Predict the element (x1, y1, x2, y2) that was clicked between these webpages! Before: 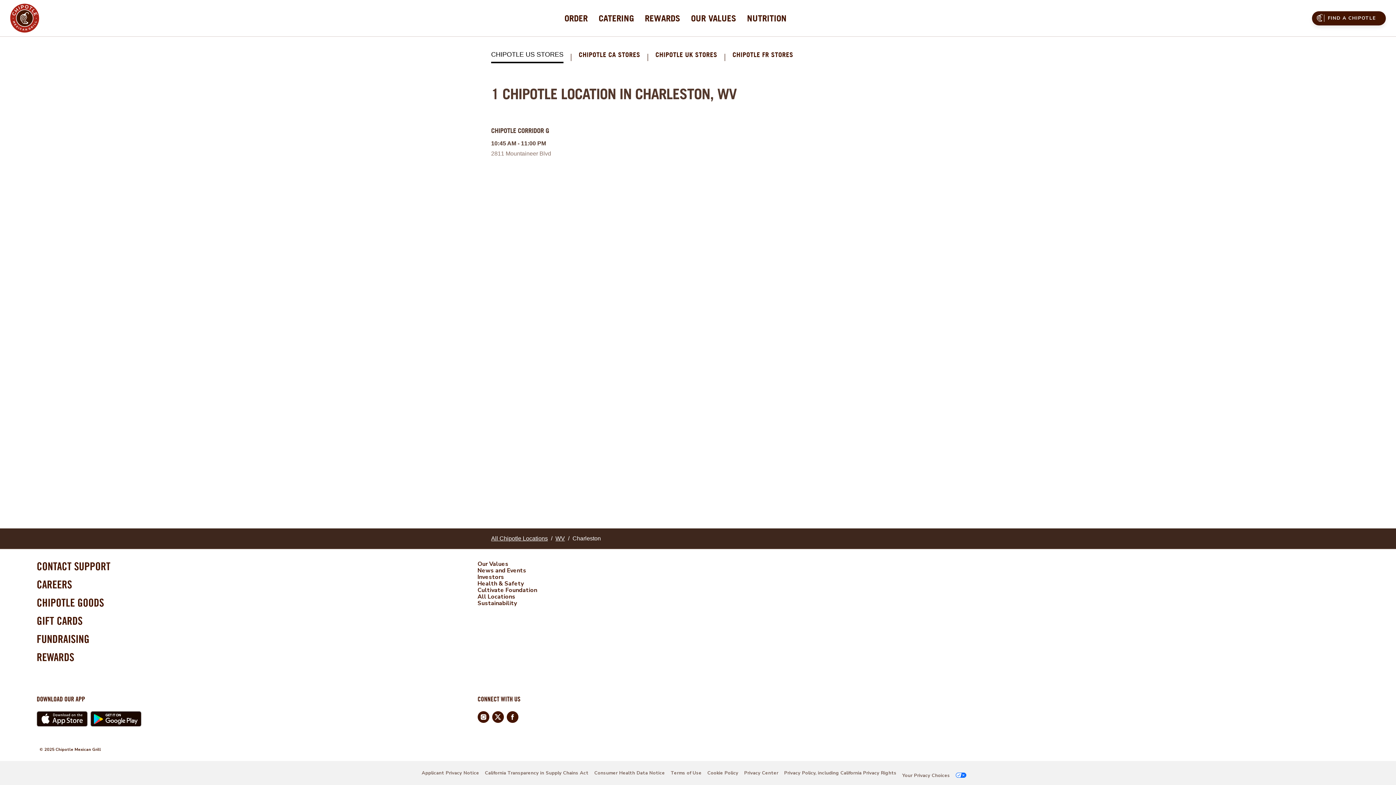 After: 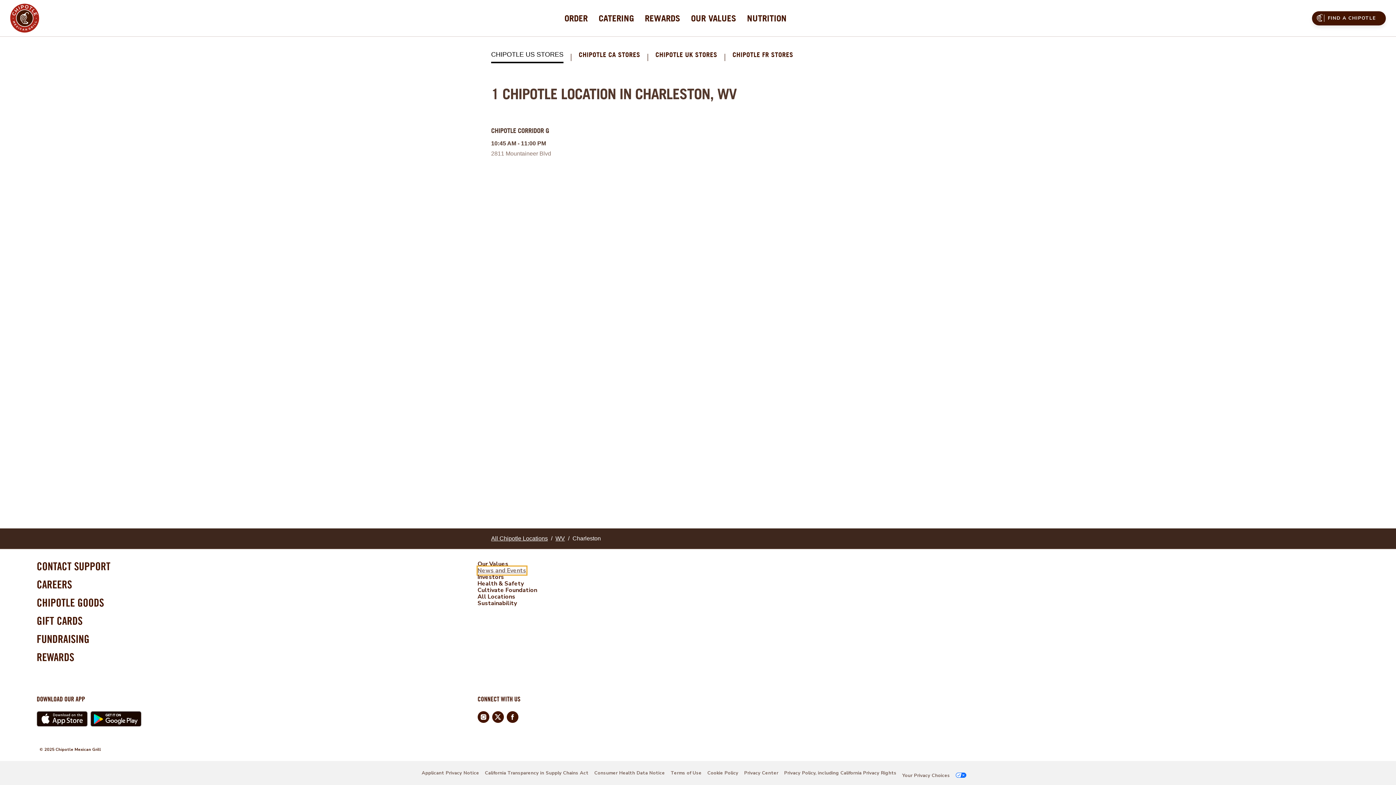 Action: label: News and Events
Link Opens in New Tab bbox: (477, 567, 526, 575)